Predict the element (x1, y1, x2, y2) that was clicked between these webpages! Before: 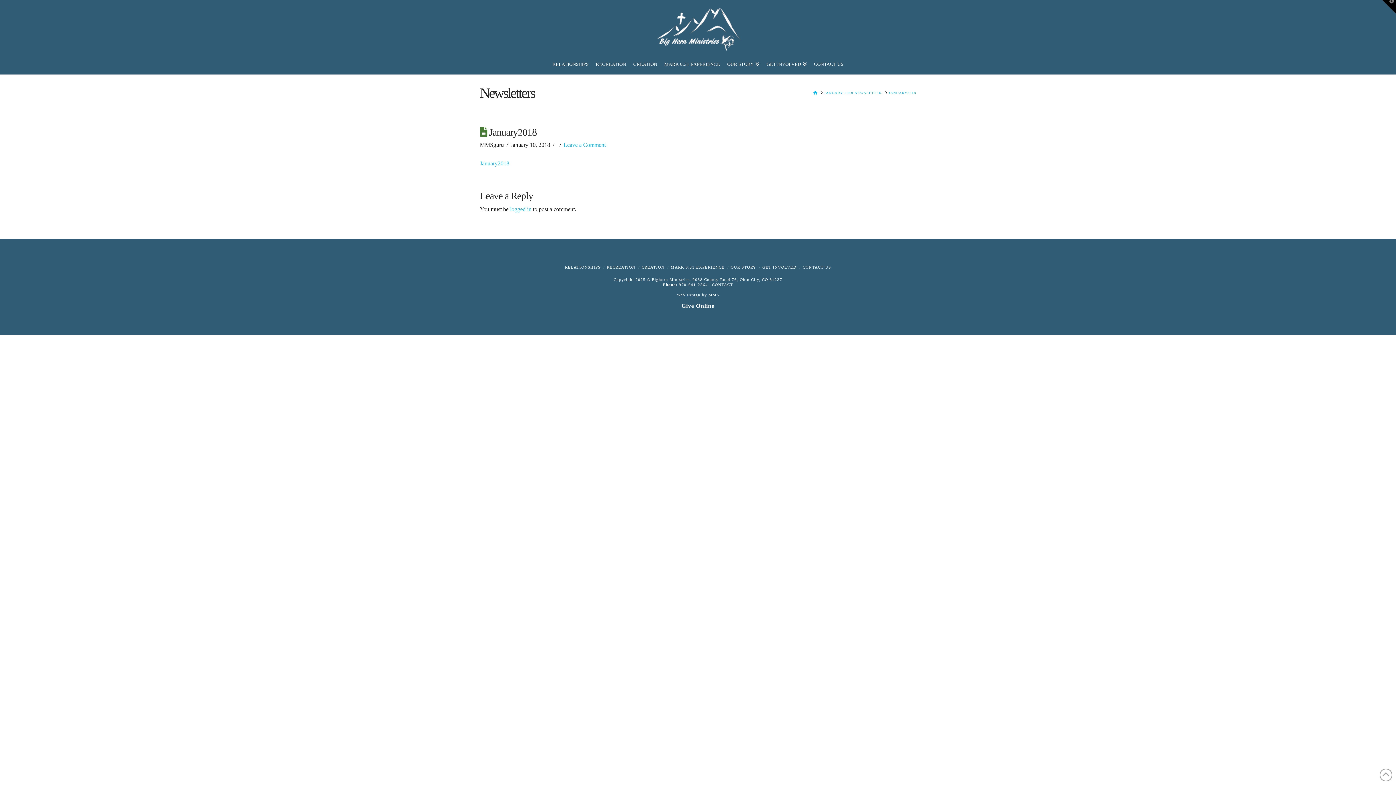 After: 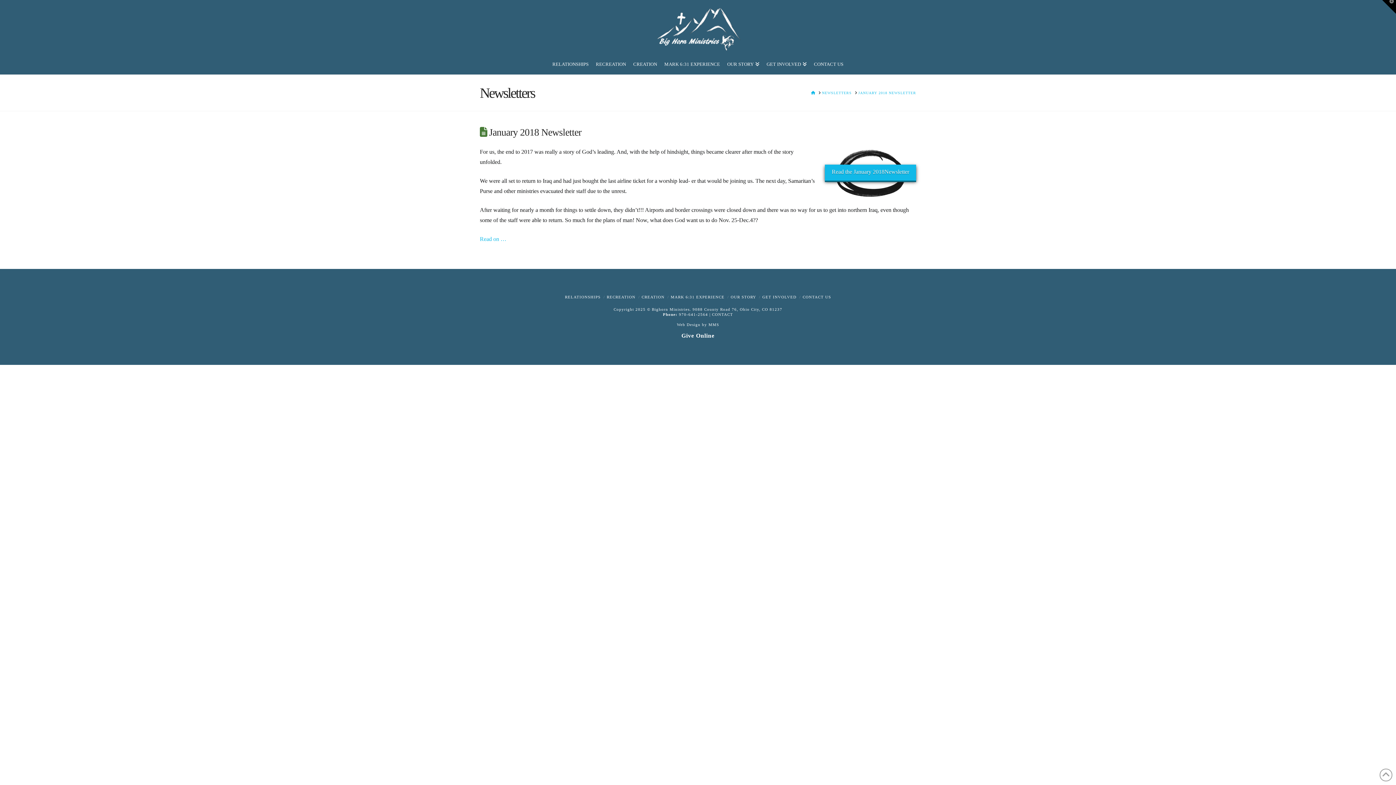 Action: label: JANUARY 2018 NEWSLETTER bbox: (824, 90, 882, 95)